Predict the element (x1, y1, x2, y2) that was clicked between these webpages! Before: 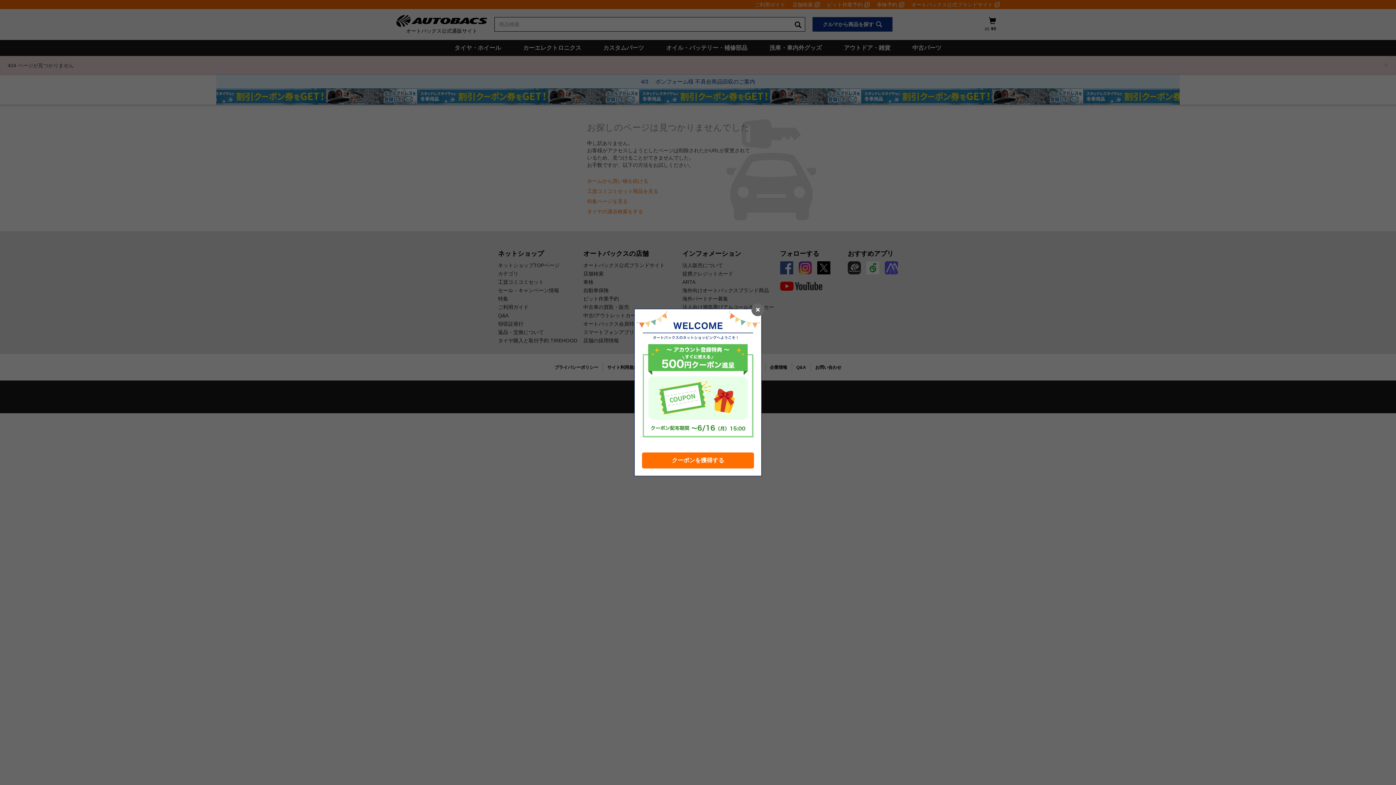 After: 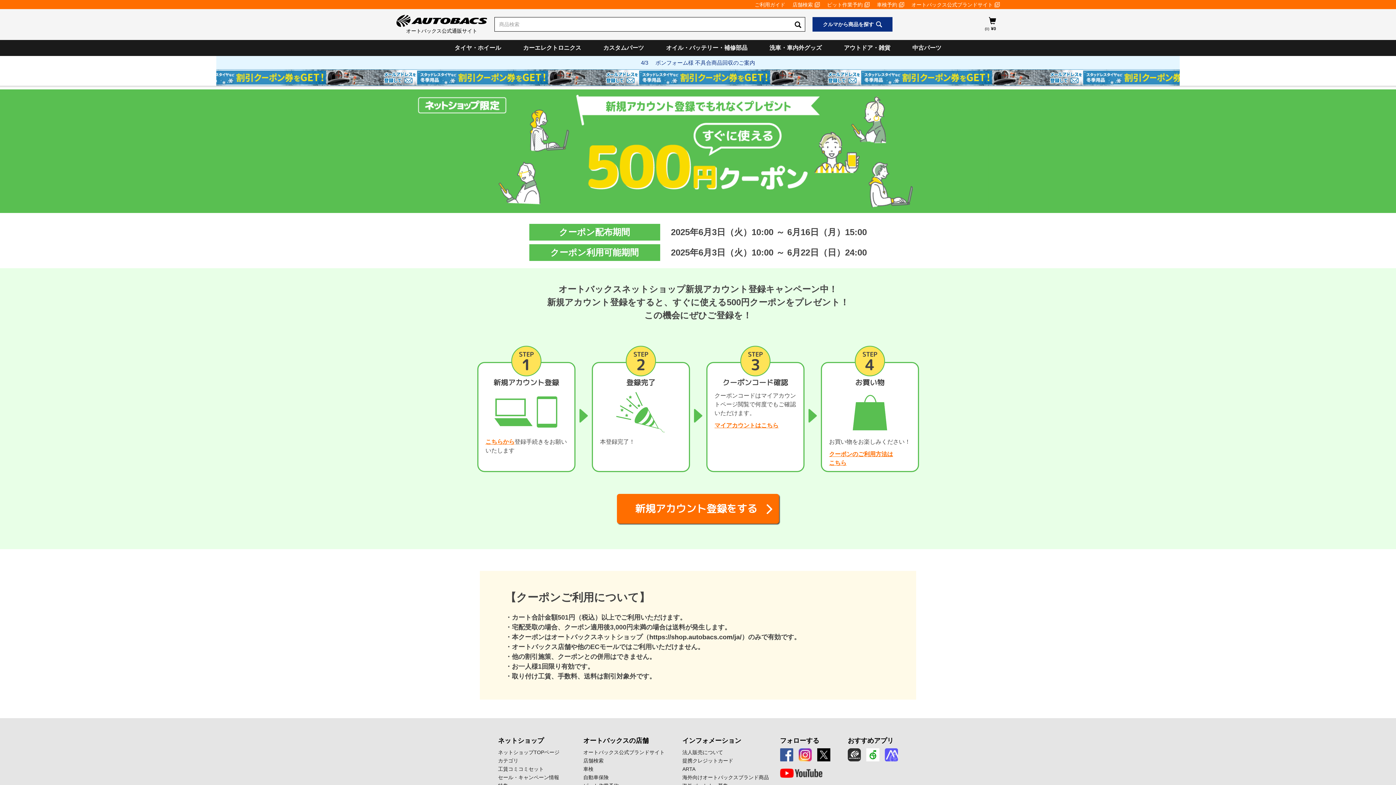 Action: bbox: (642, 452, 754, 468) label: クーポンを獲得する